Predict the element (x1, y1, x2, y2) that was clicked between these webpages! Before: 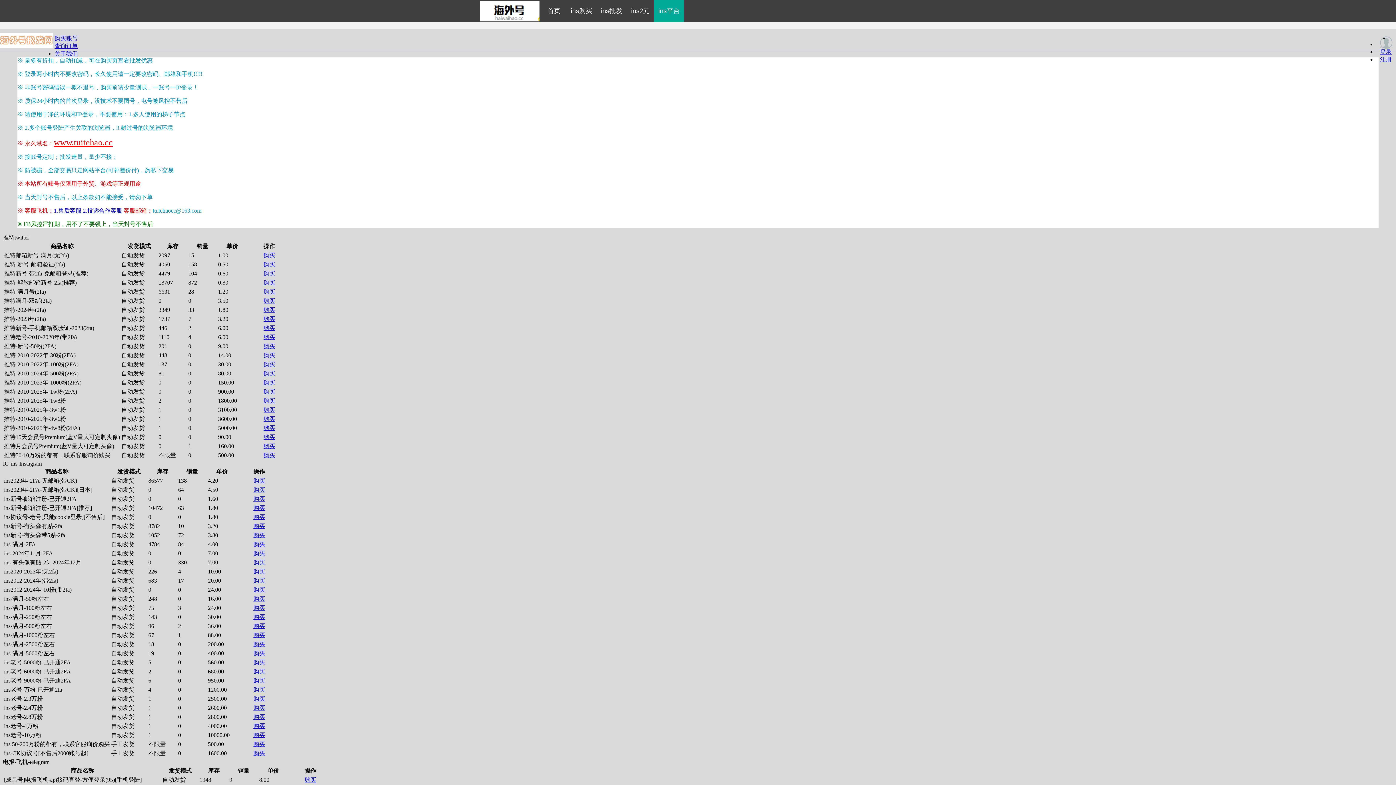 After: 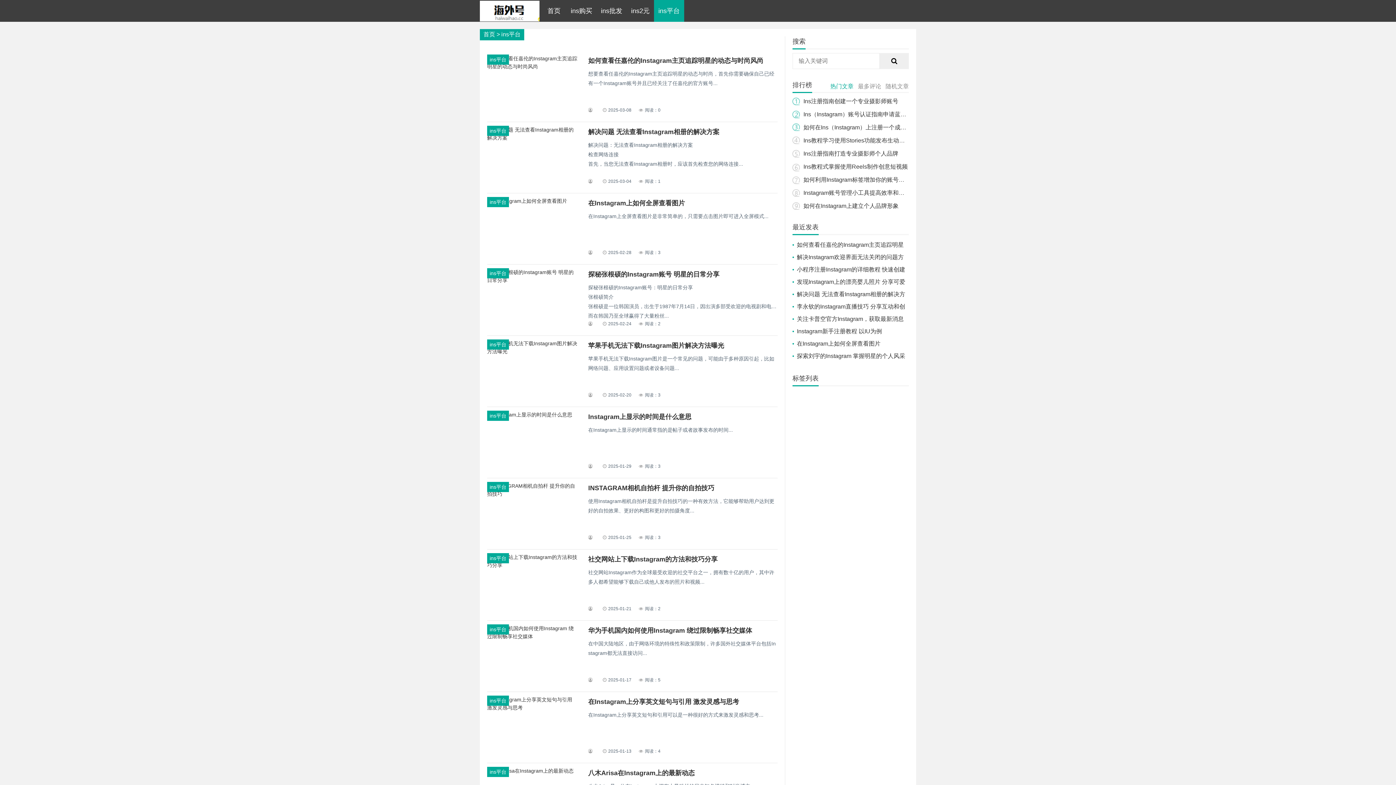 Action: label: ins平台 bbox: (654, 0, 684, 21)